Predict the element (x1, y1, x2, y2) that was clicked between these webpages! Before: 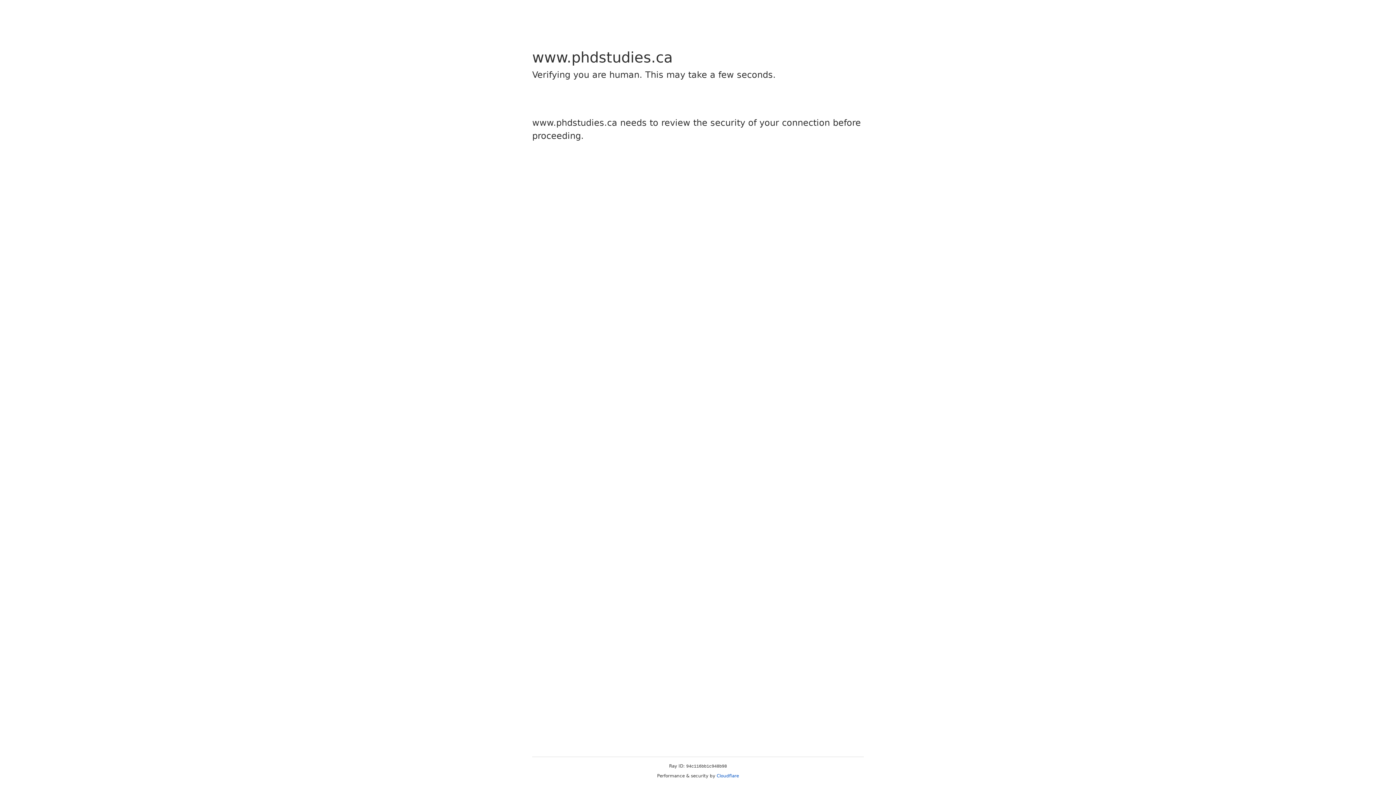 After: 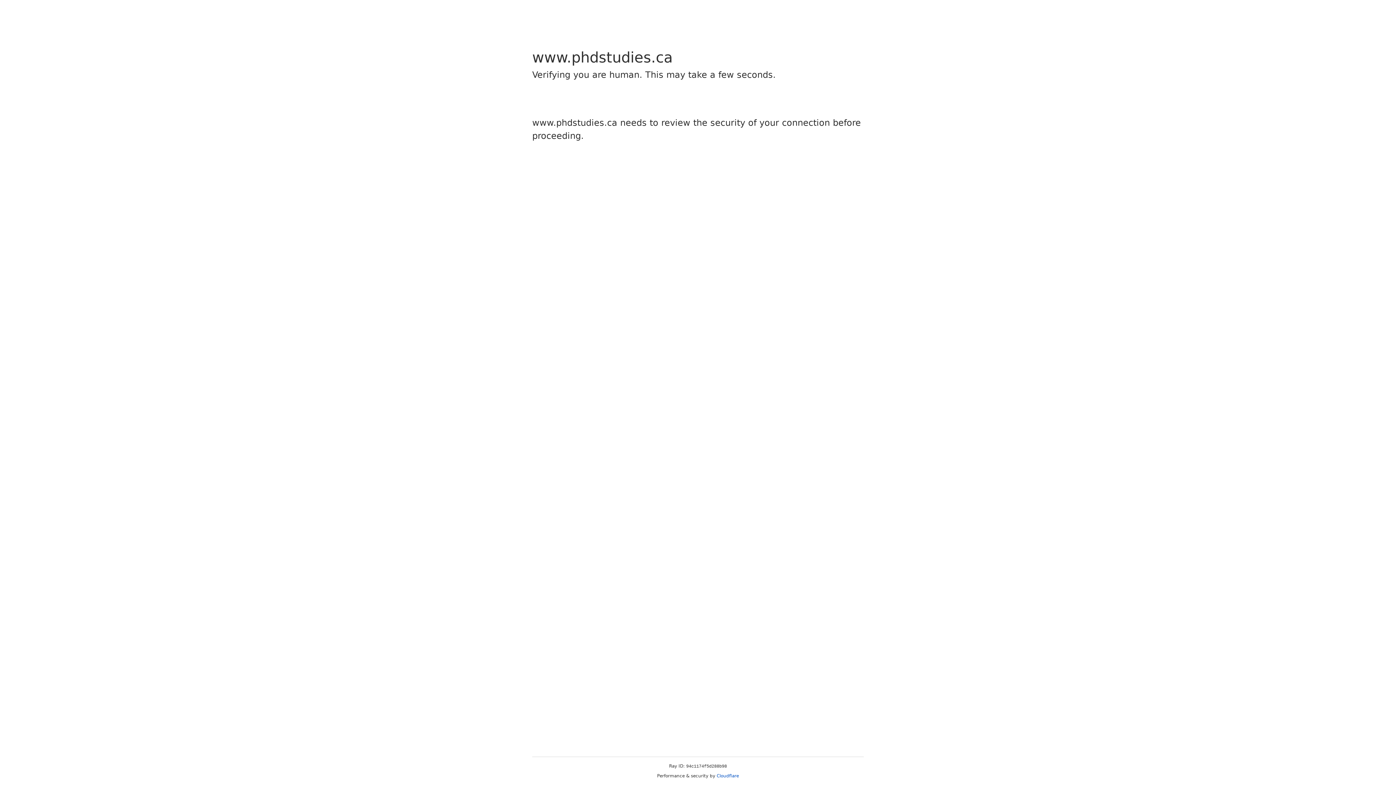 Action: label: Cloudflare bbox: (716, 773, 739, 778)